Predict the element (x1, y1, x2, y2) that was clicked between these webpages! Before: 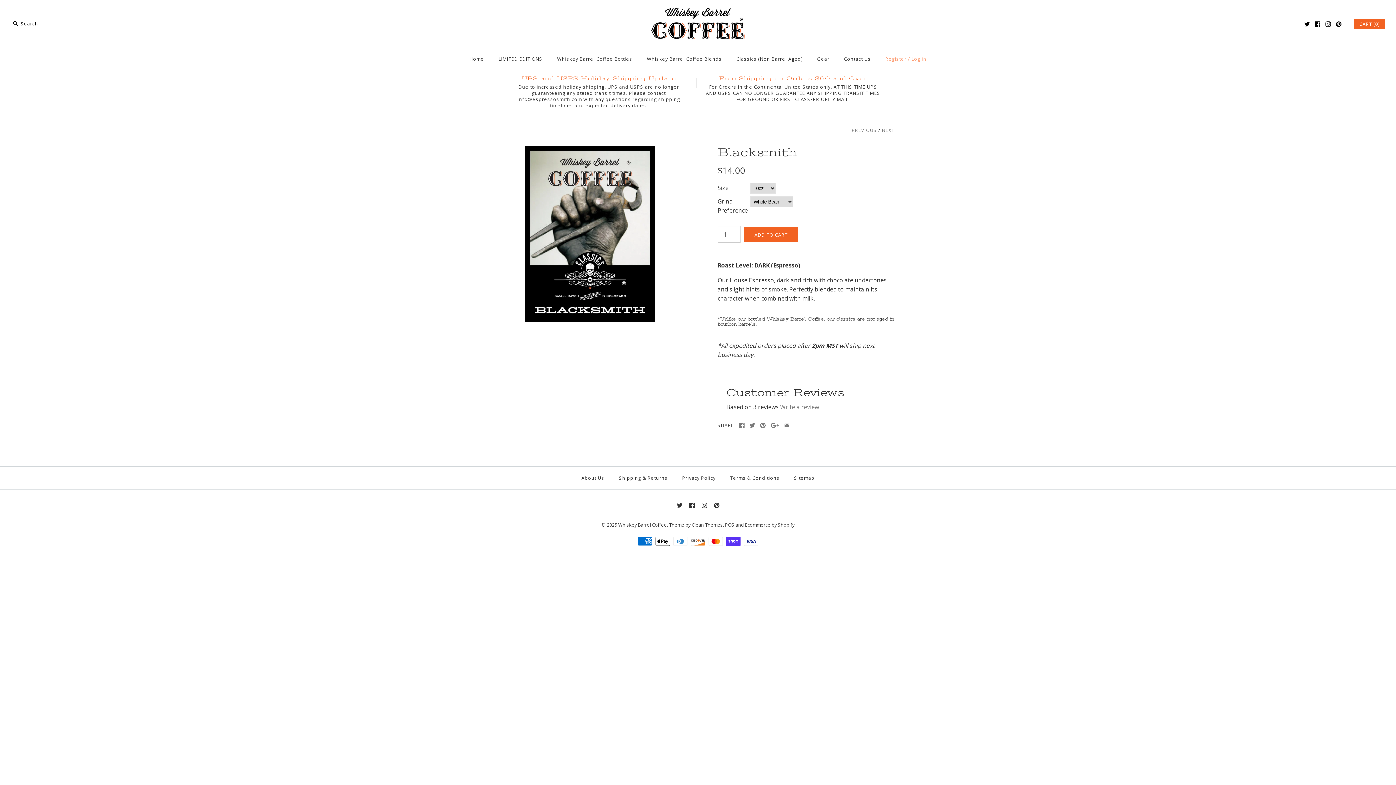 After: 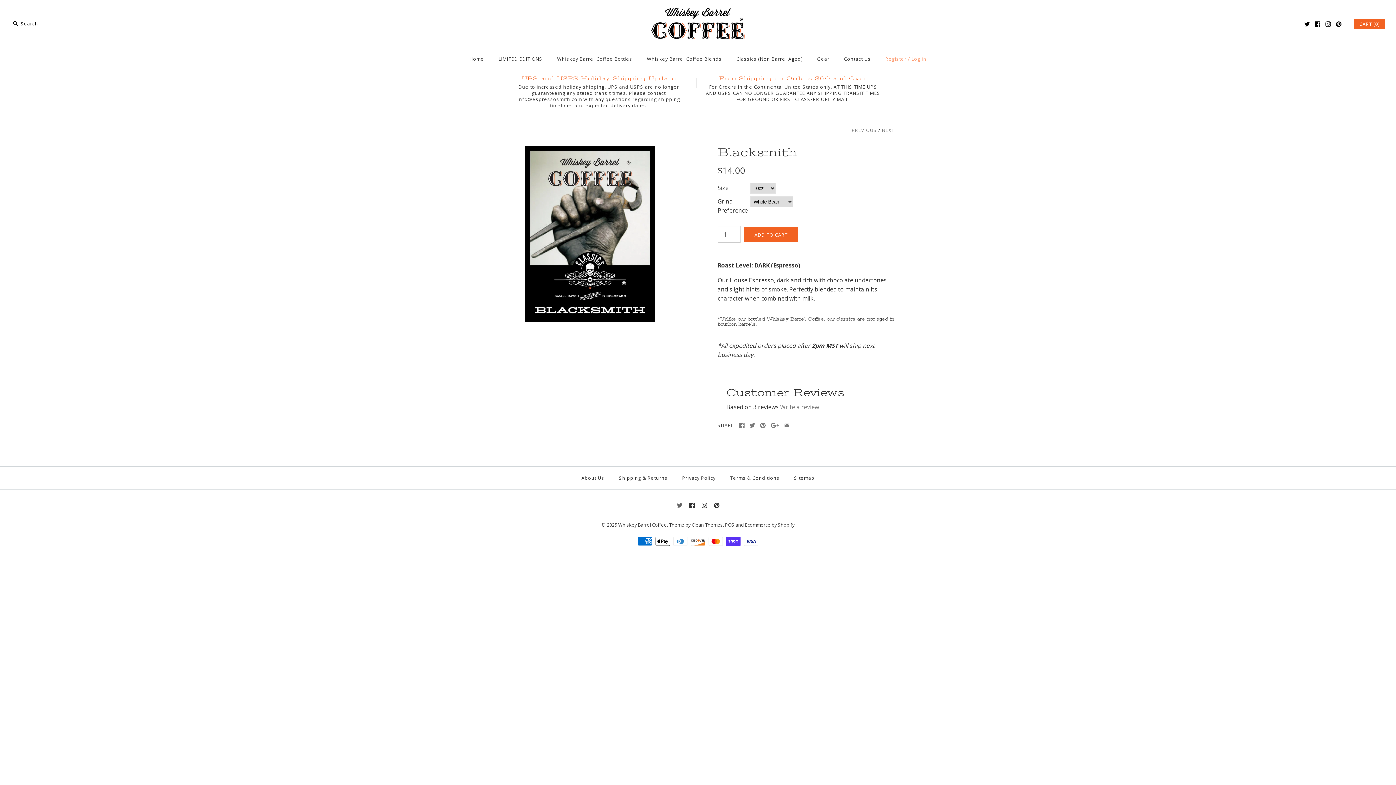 Action: bbox: (676, 503, 682, 508)